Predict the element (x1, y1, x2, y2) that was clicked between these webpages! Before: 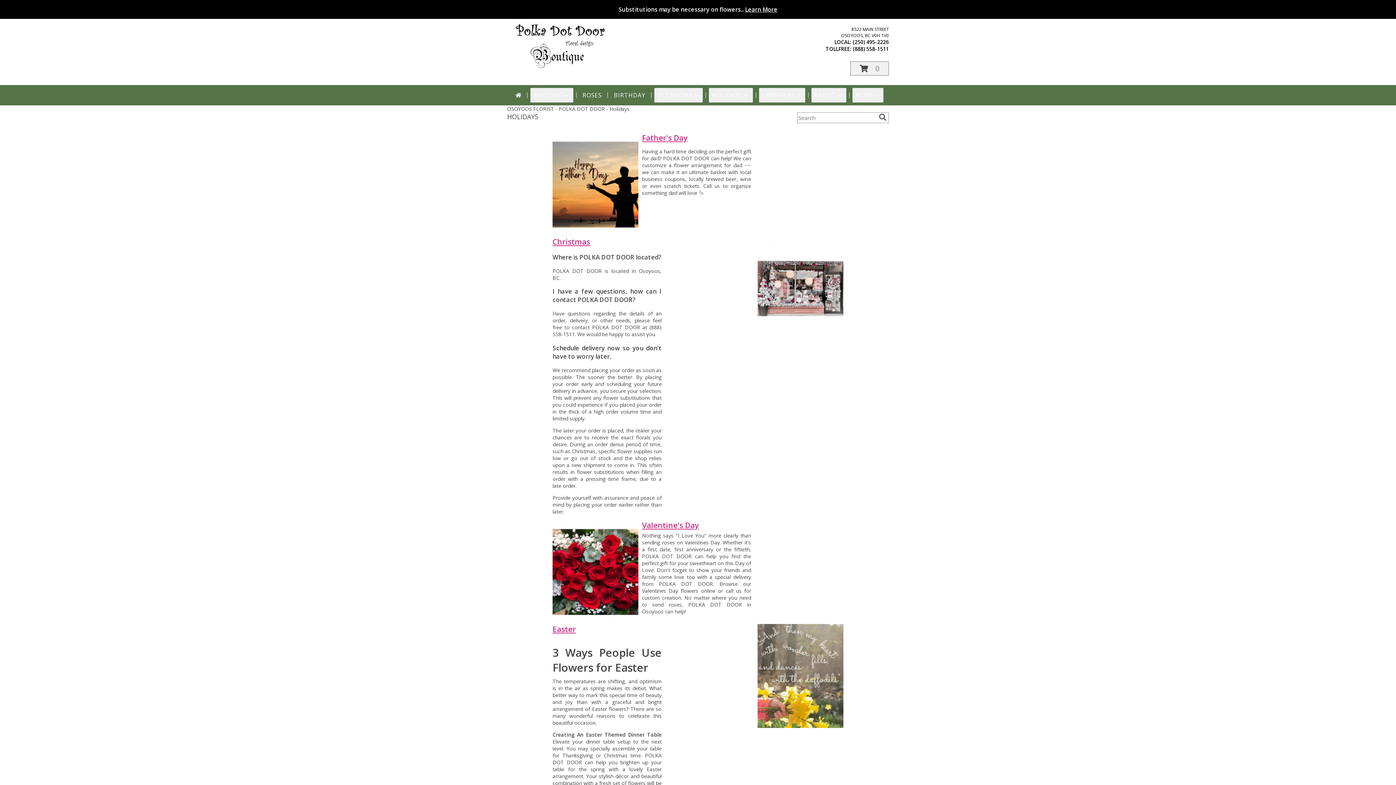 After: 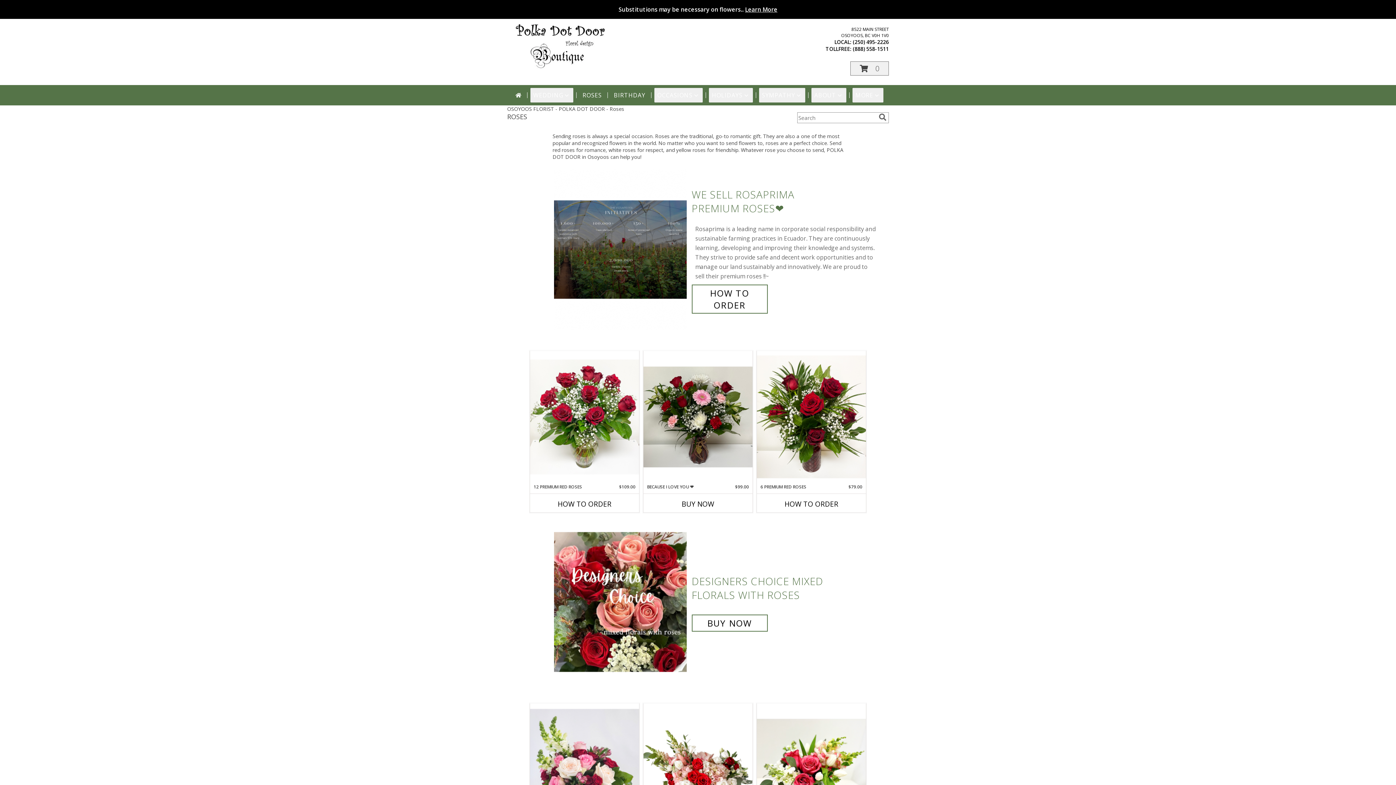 Action: bbox: (579, 88, 604, 102) label: ROSES